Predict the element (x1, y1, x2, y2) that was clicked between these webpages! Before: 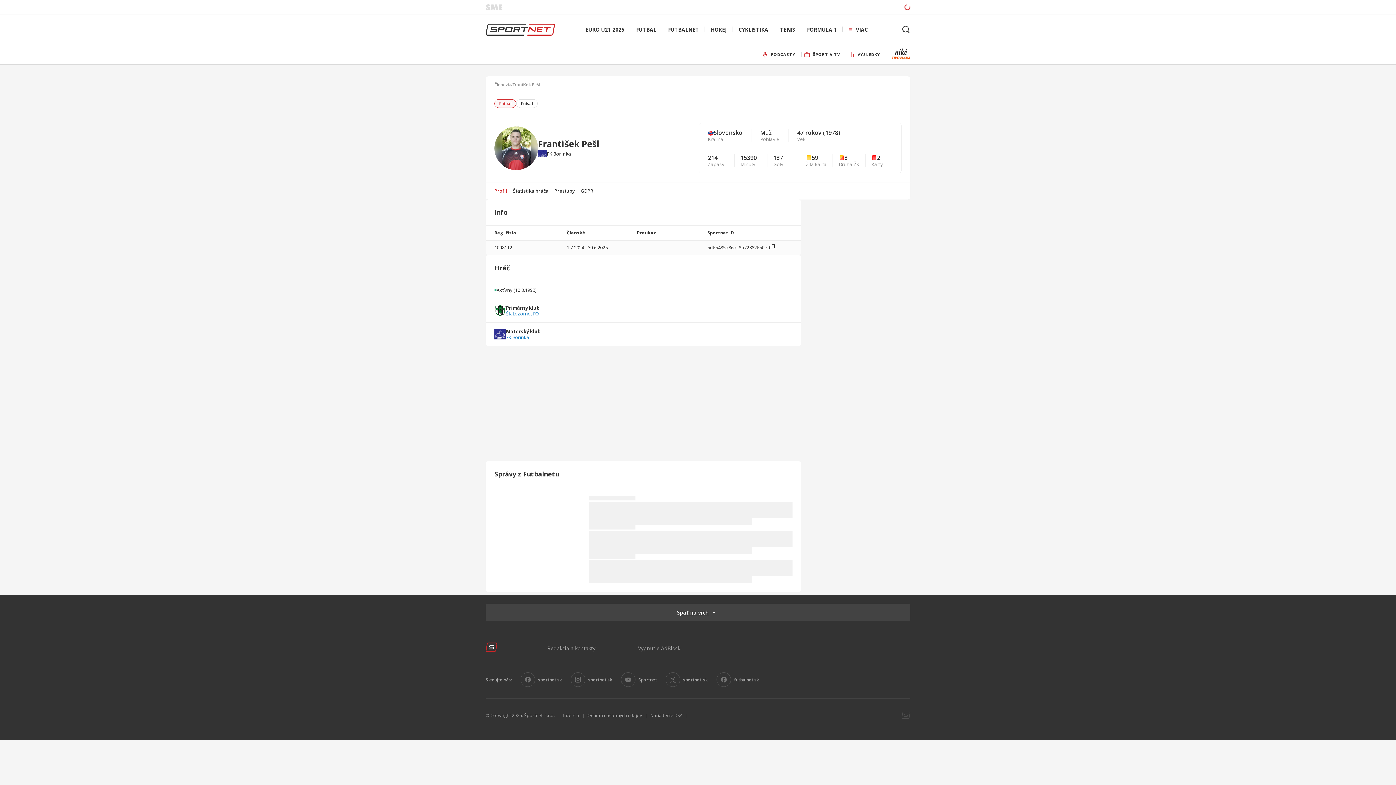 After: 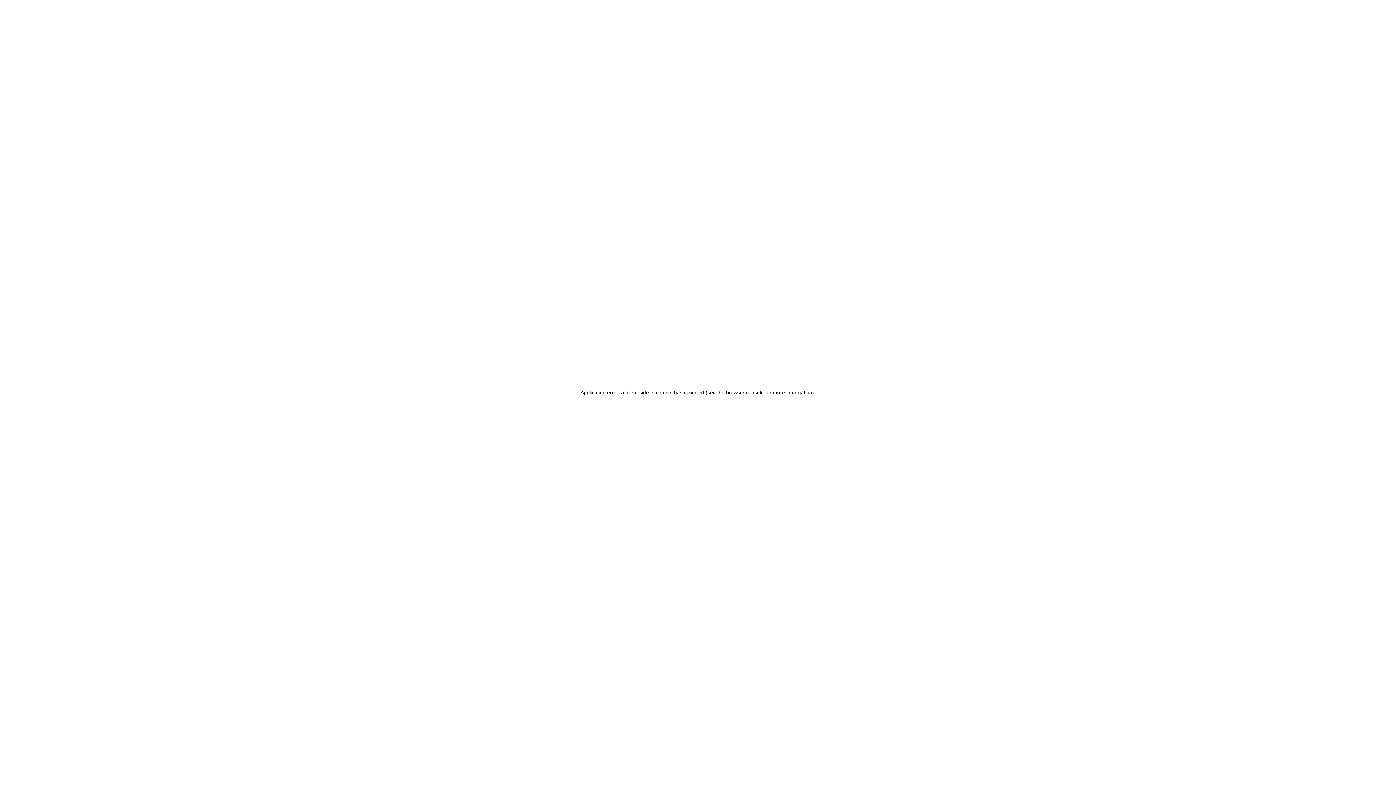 Action: label: Vypnutie AdBlock bbox: (638, 645, 680, 652)